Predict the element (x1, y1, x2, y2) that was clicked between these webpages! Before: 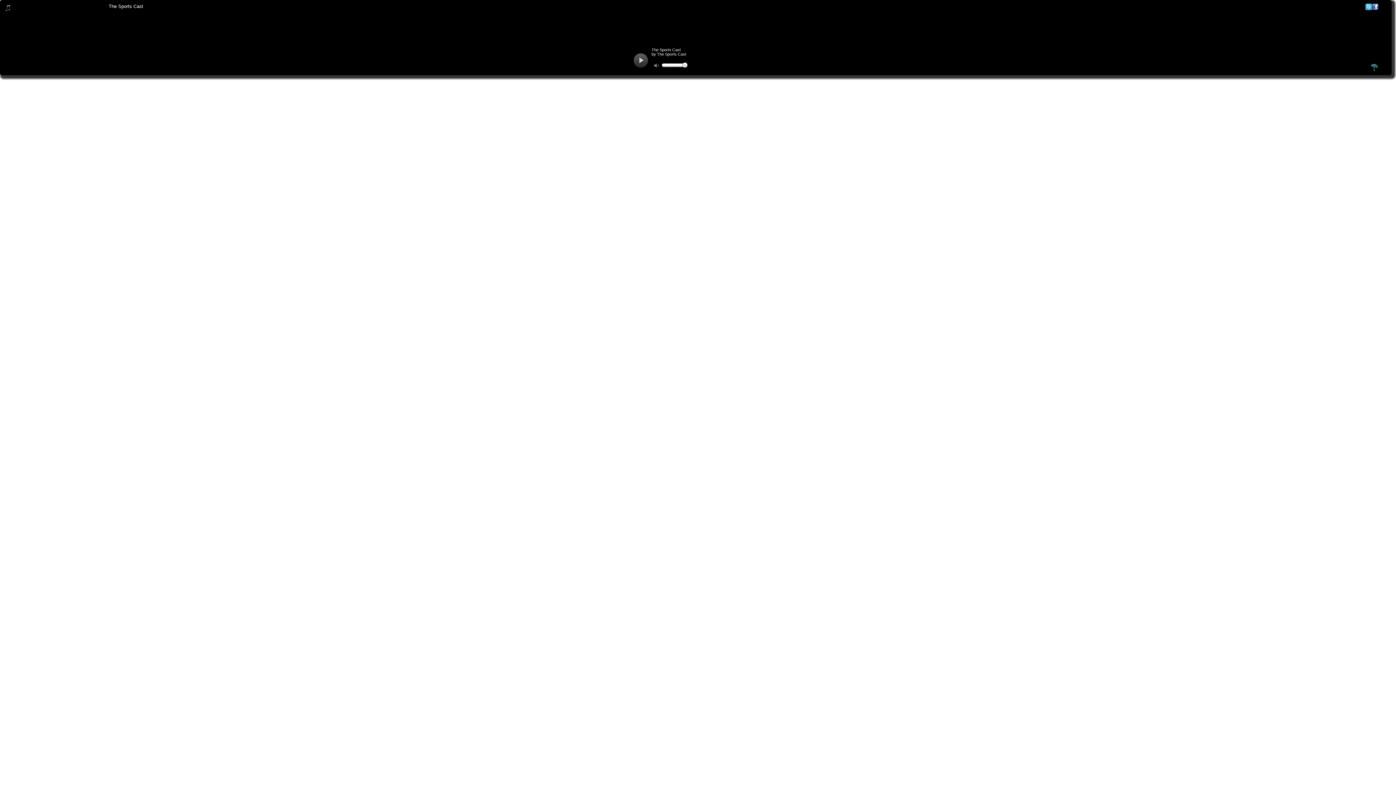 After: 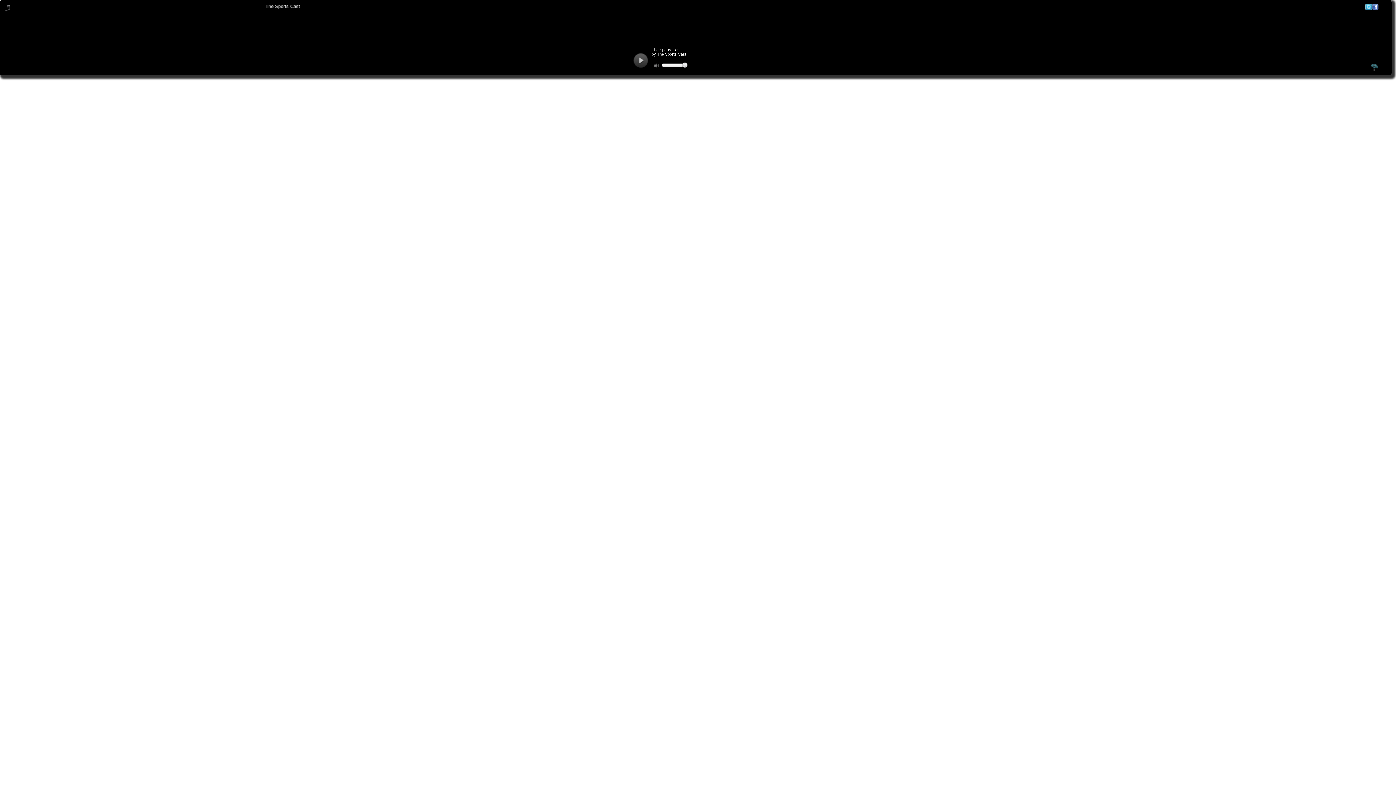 Action: bbox: (1372, 5, 1378, 11)